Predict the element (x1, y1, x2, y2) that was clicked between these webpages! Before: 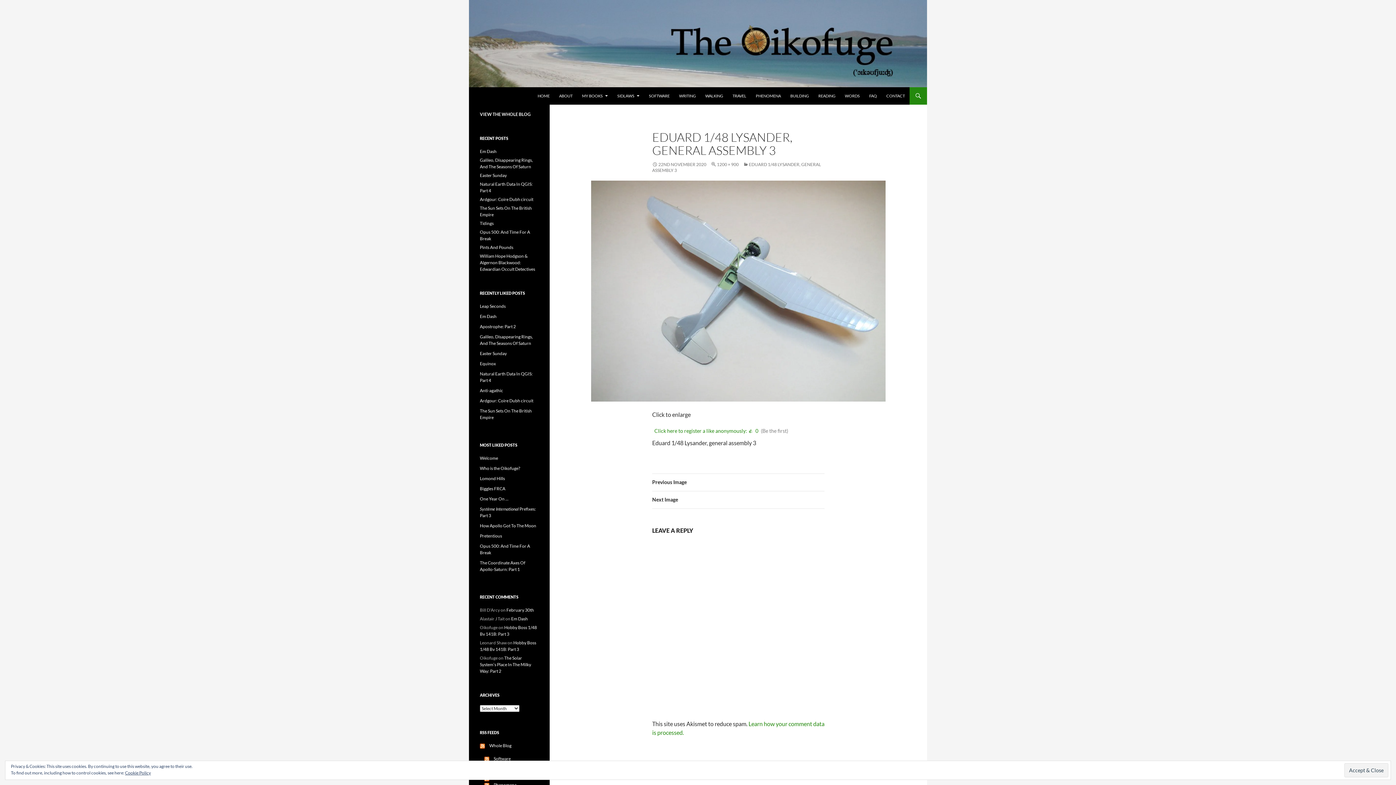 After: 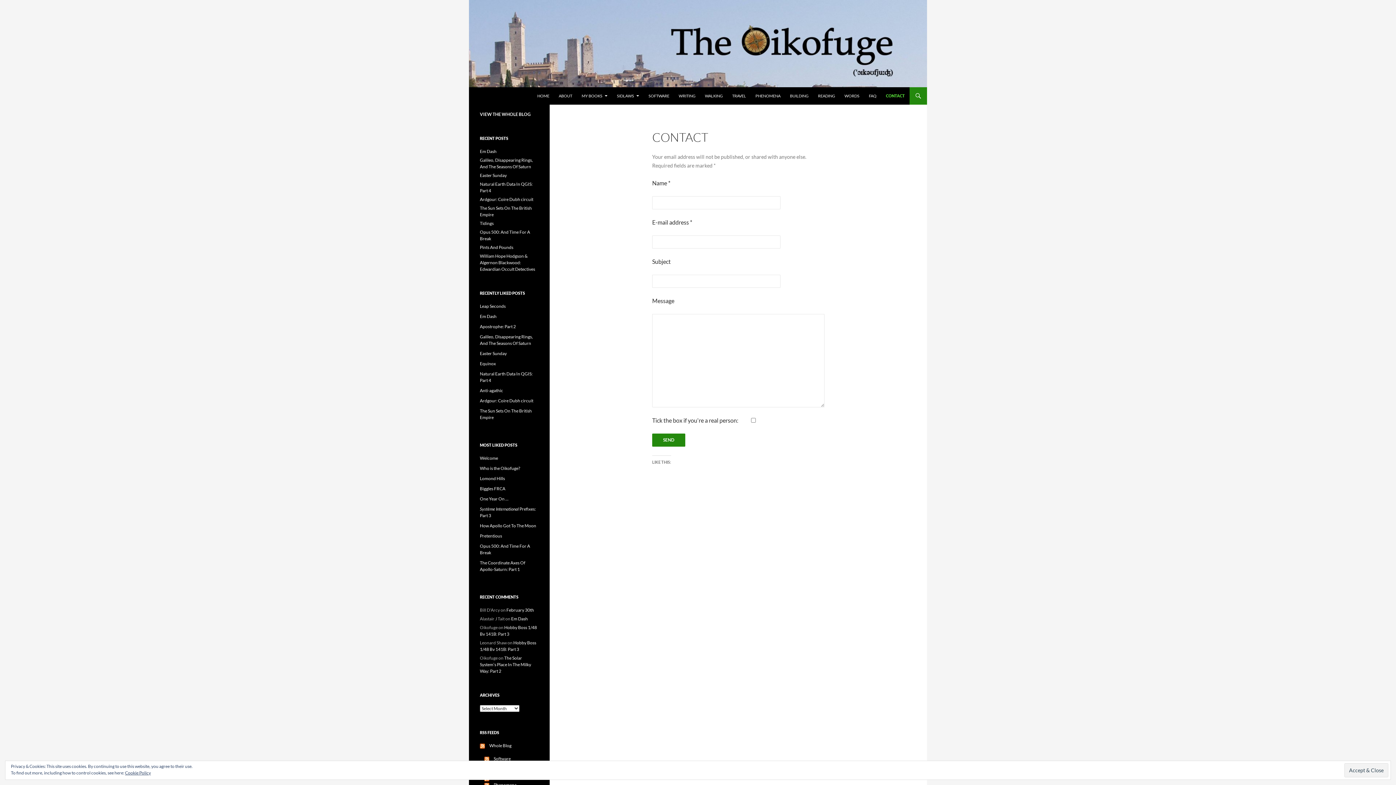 Action: bbox: (882, 87, 909, 104) label: CONTACT